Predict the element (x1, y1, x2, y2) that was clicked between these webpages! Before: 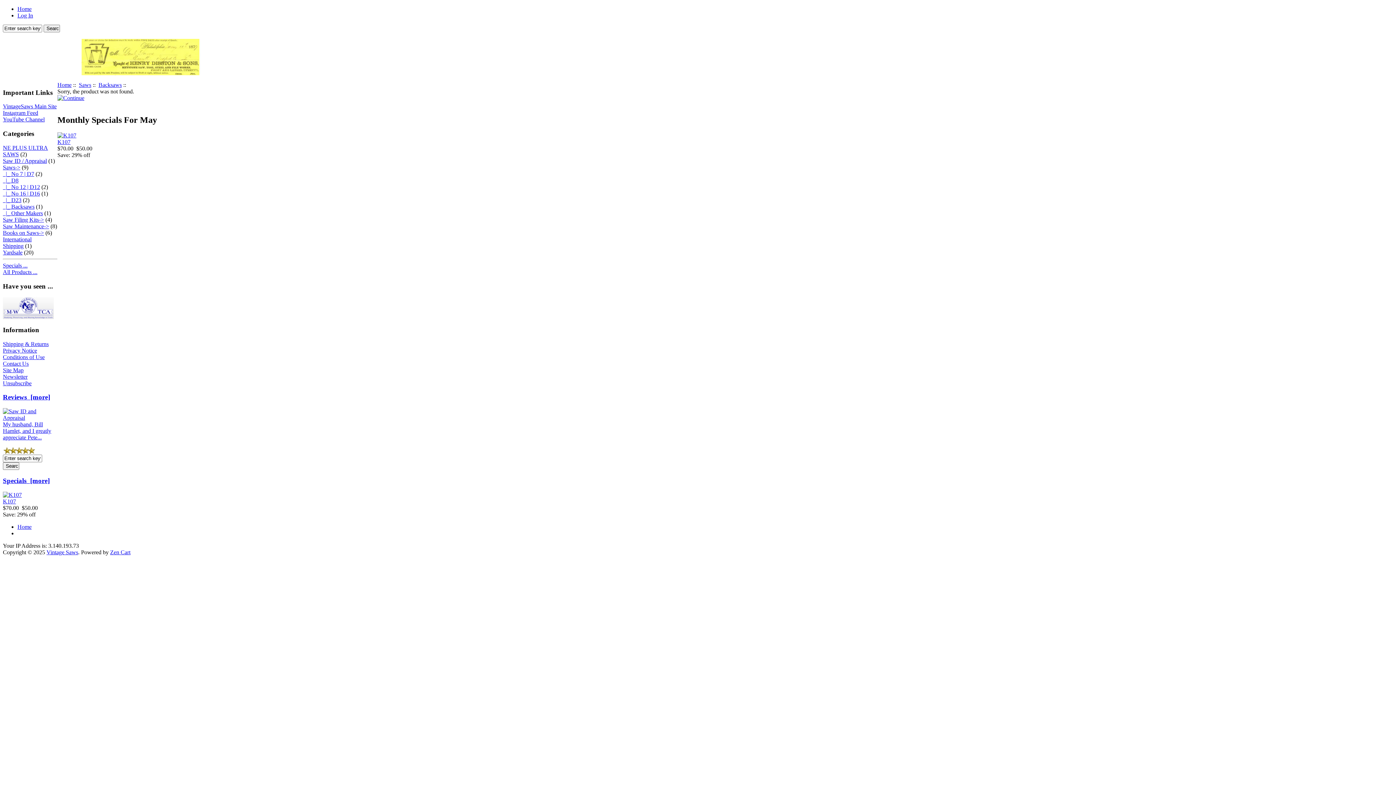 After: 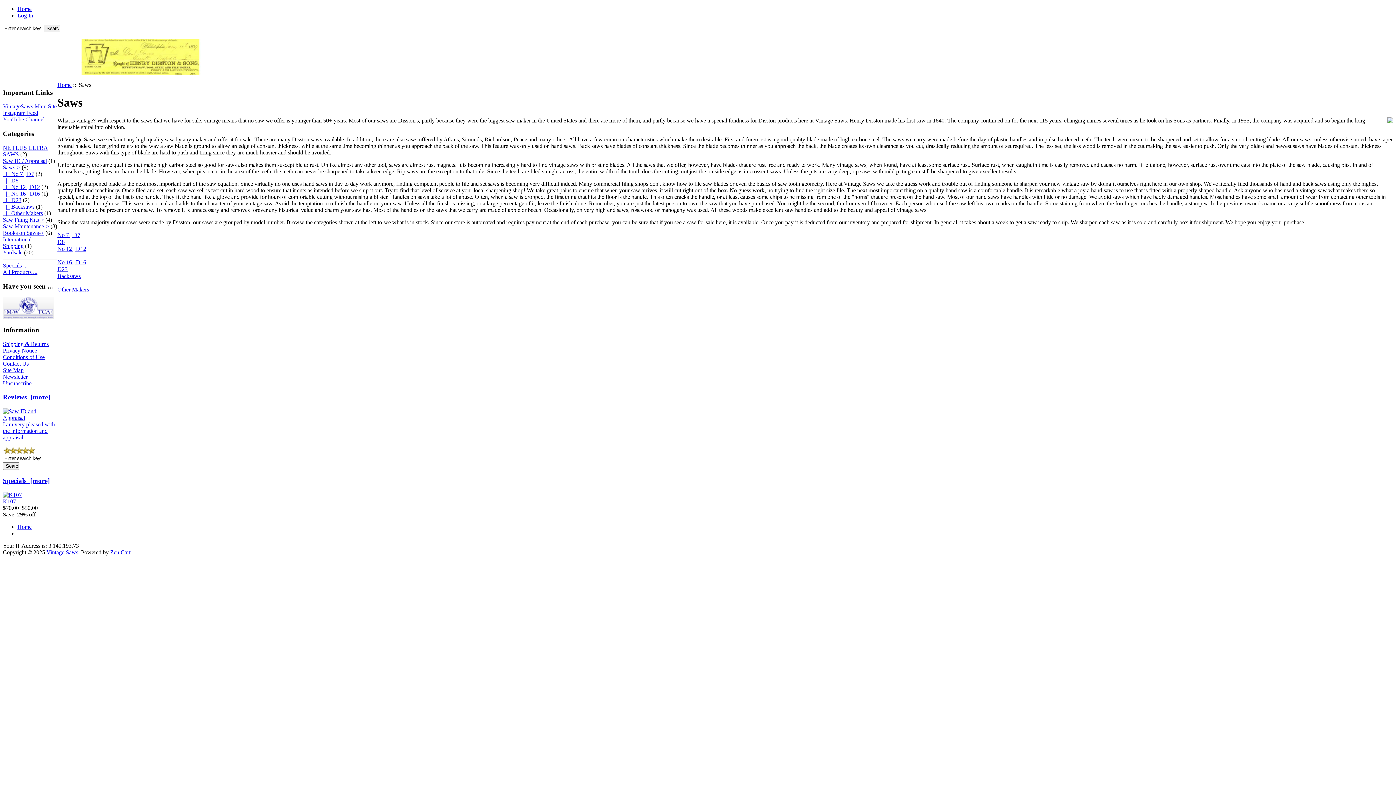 Action: label: Saws-> bbox: (2, 164, 20, 170)